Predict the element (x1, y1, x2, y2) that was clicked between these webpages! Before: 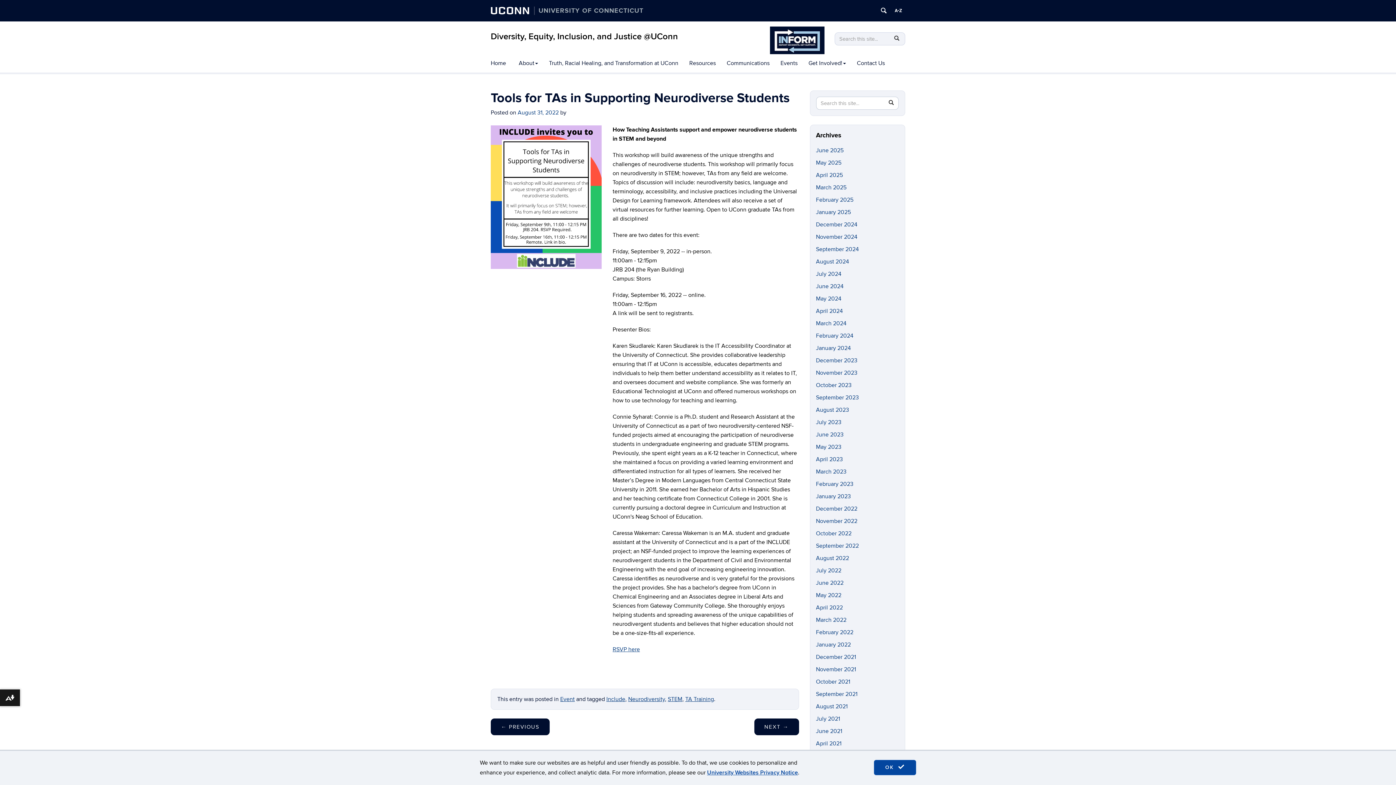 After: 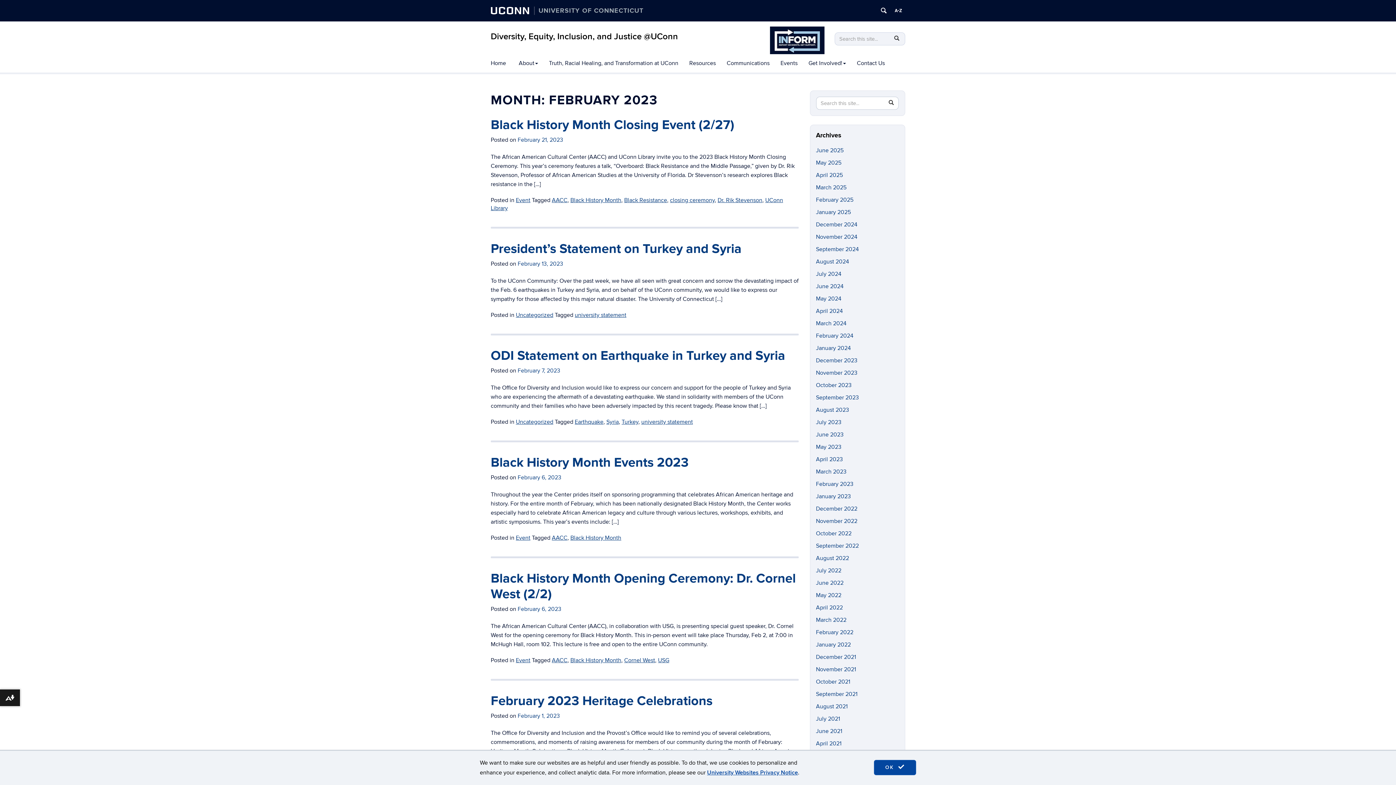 Action: label: February 2023 bbox: (816, 480, 853, 488)